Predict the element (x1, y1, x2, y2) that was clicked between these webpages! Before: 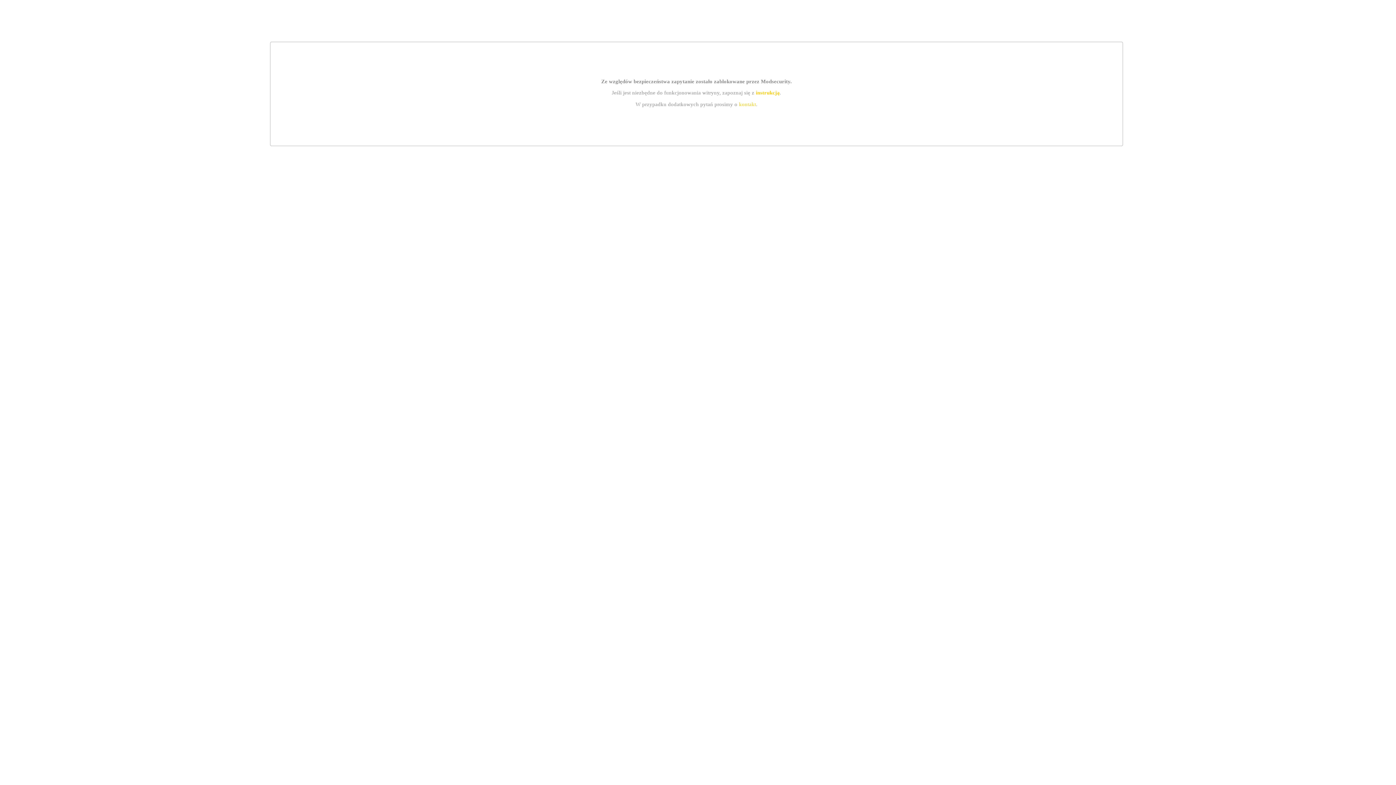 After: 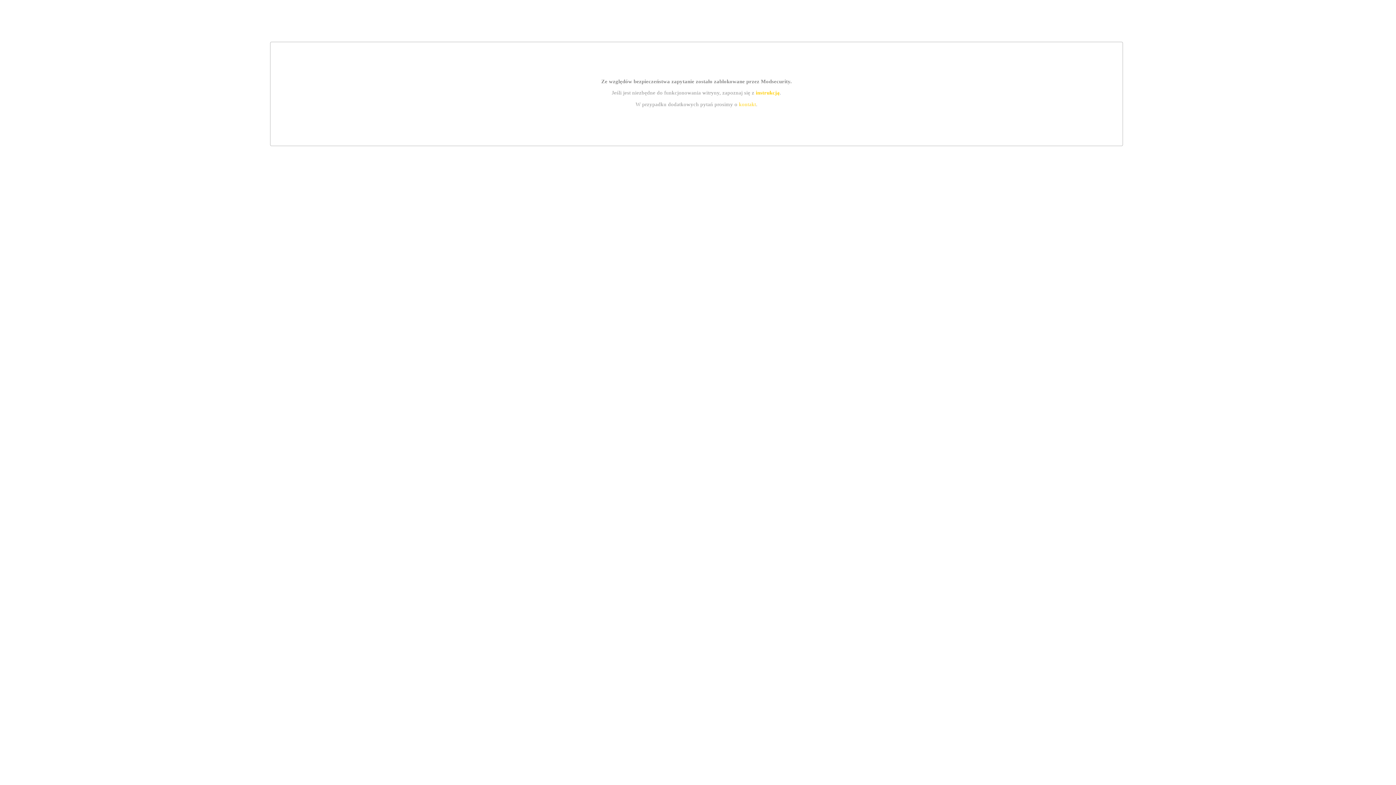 Action: label: instrukcją bbox: (755, 89, 779, 95)